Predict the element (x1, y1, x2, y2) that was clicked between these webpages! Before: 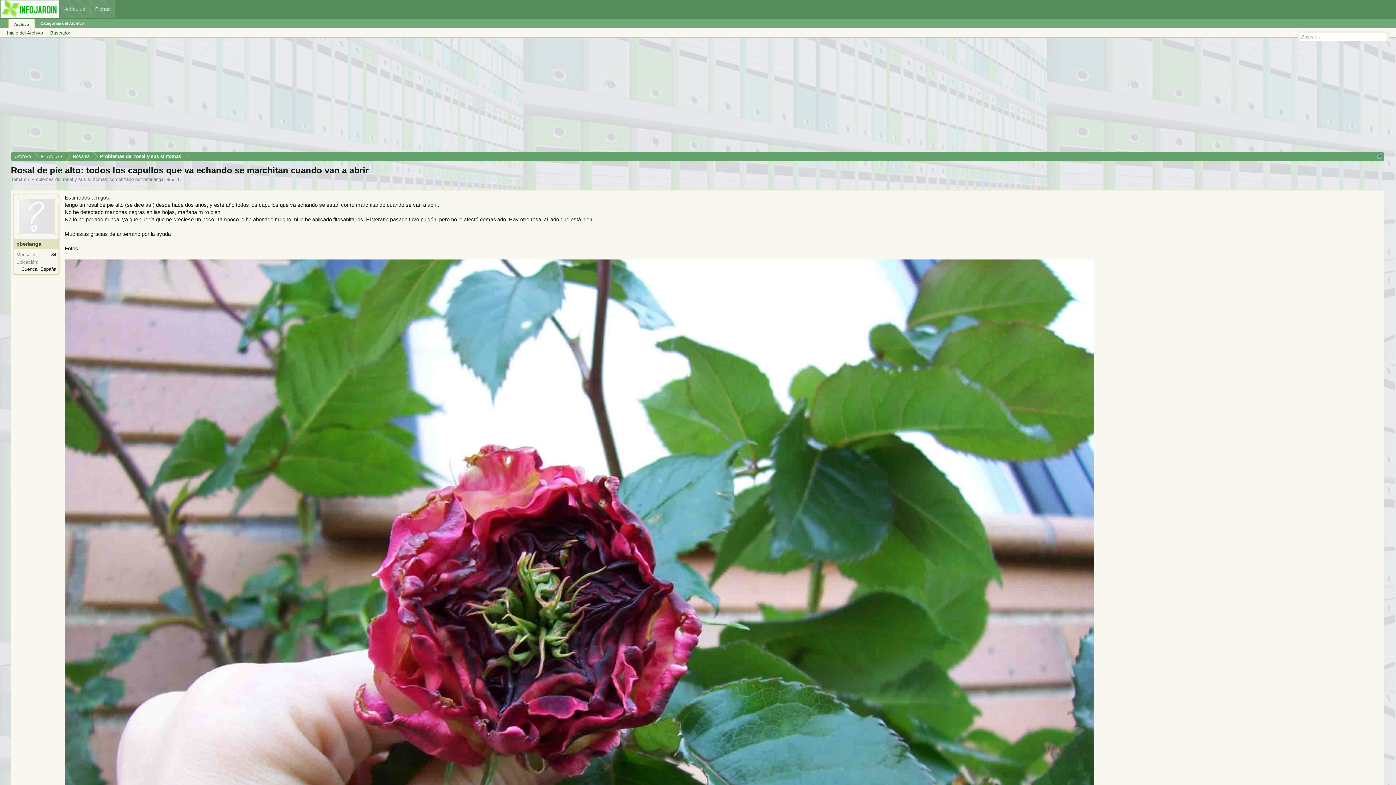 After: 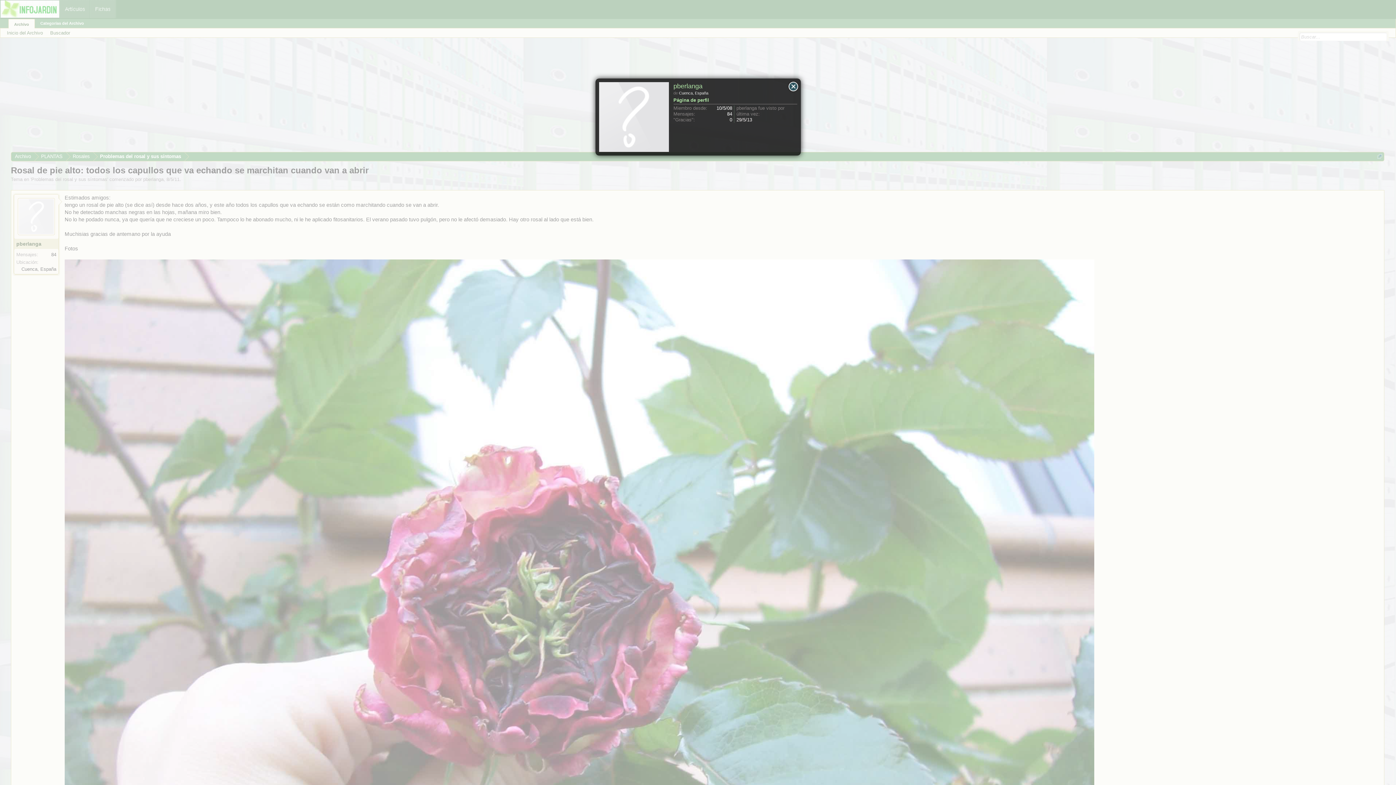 Action: label: pberlanga bbox: (16, 241, 56, 246)